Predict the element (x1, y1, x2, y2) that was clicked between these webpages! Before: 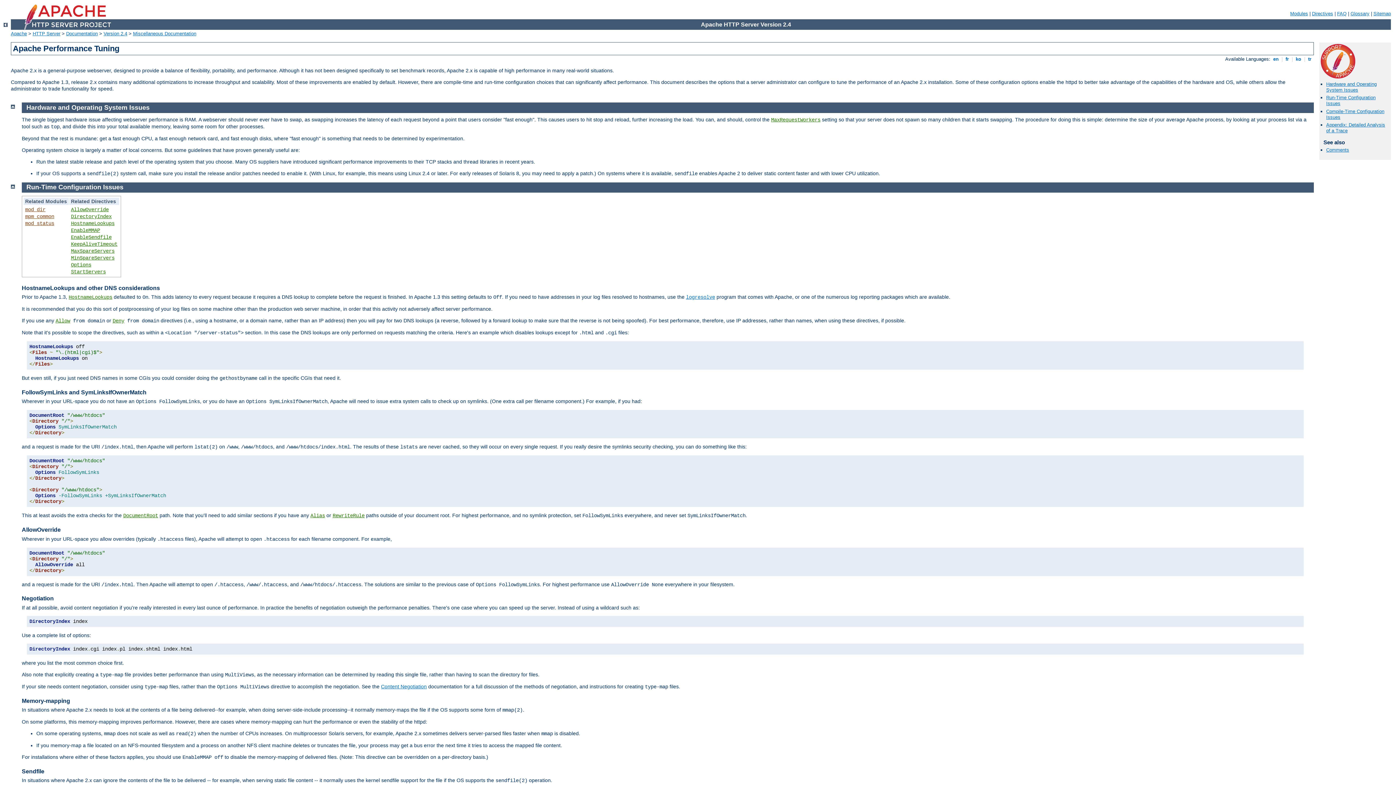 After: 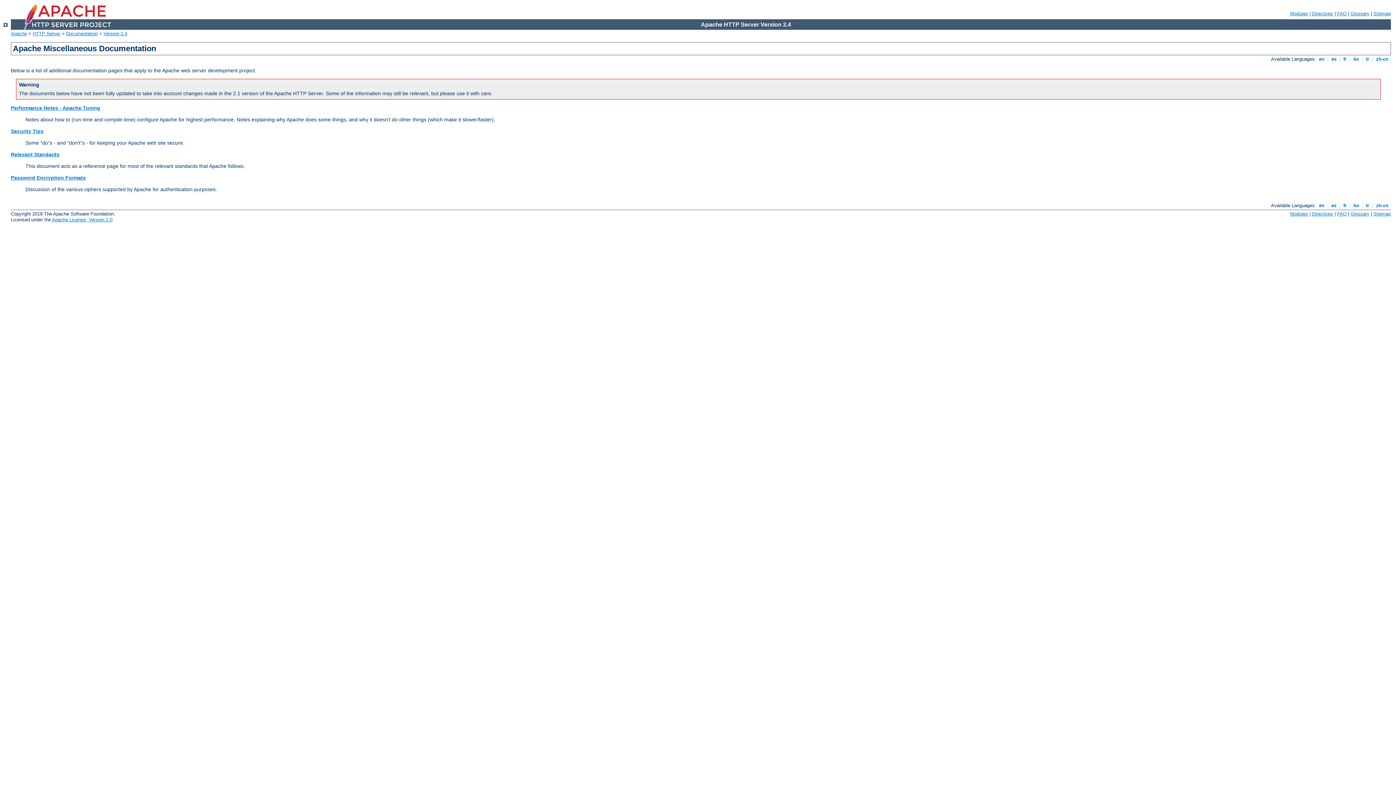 Action: label: Miscellaneous Documentation bbox: (133, 30, 196, 36)